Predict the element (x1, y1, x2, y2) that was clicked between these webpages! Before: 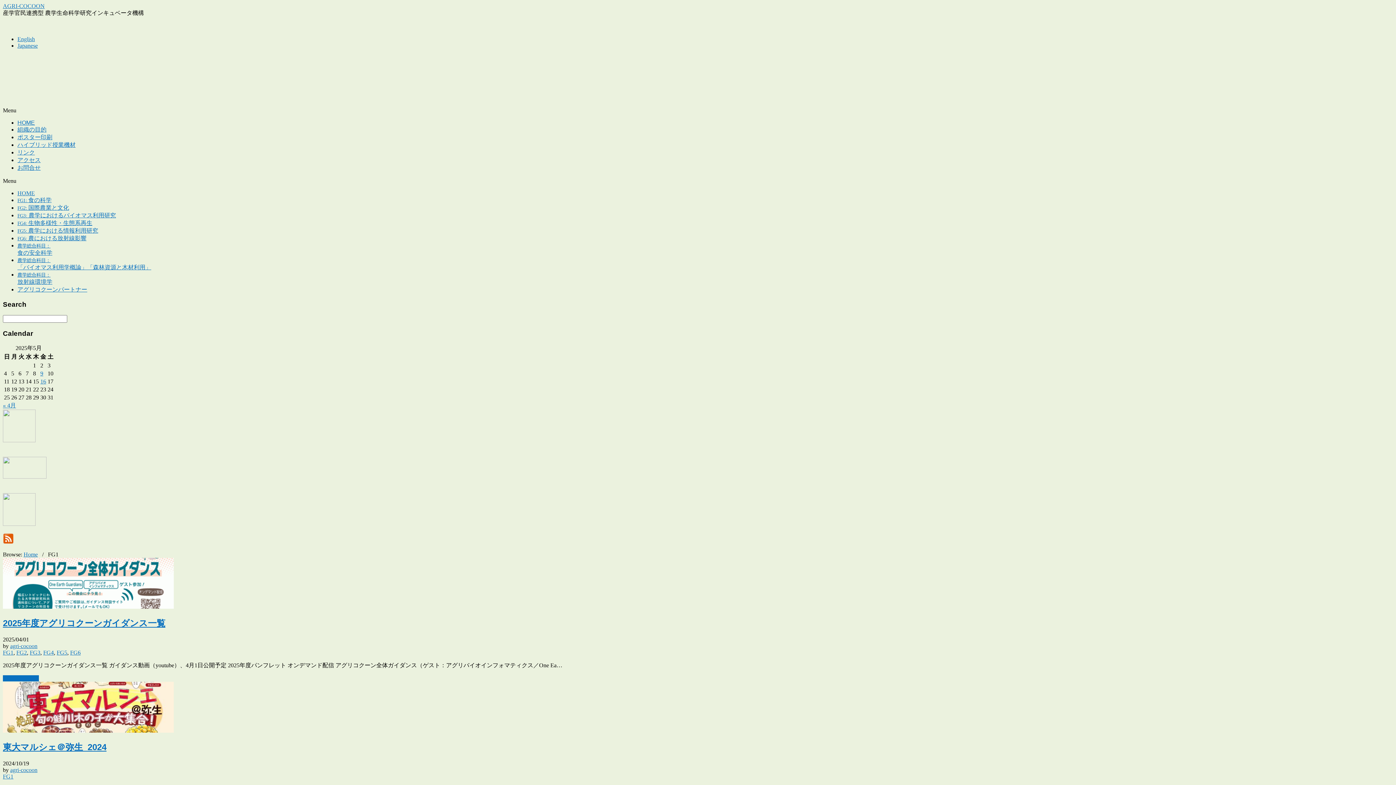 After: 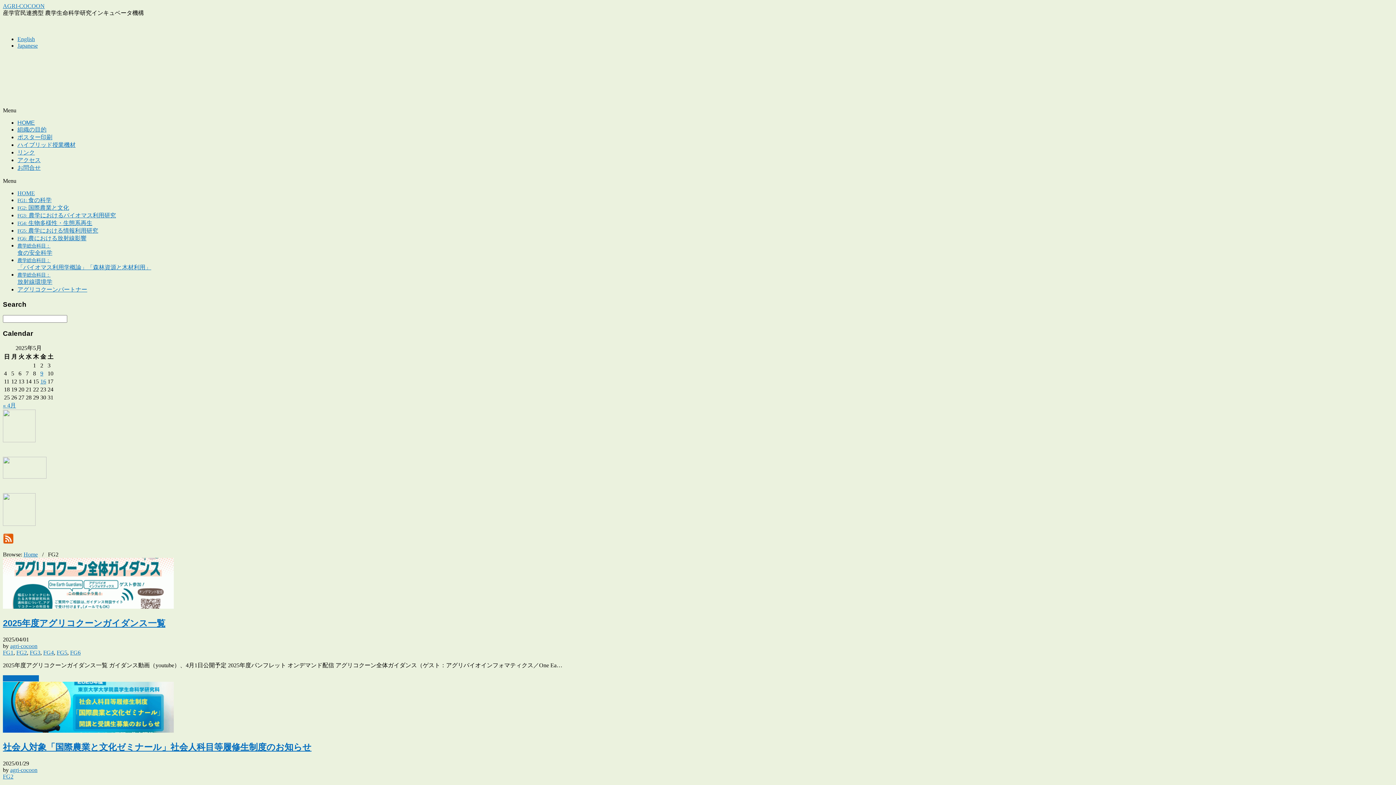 Action: label: FG2 bbox: (16, 649, 26, 655)